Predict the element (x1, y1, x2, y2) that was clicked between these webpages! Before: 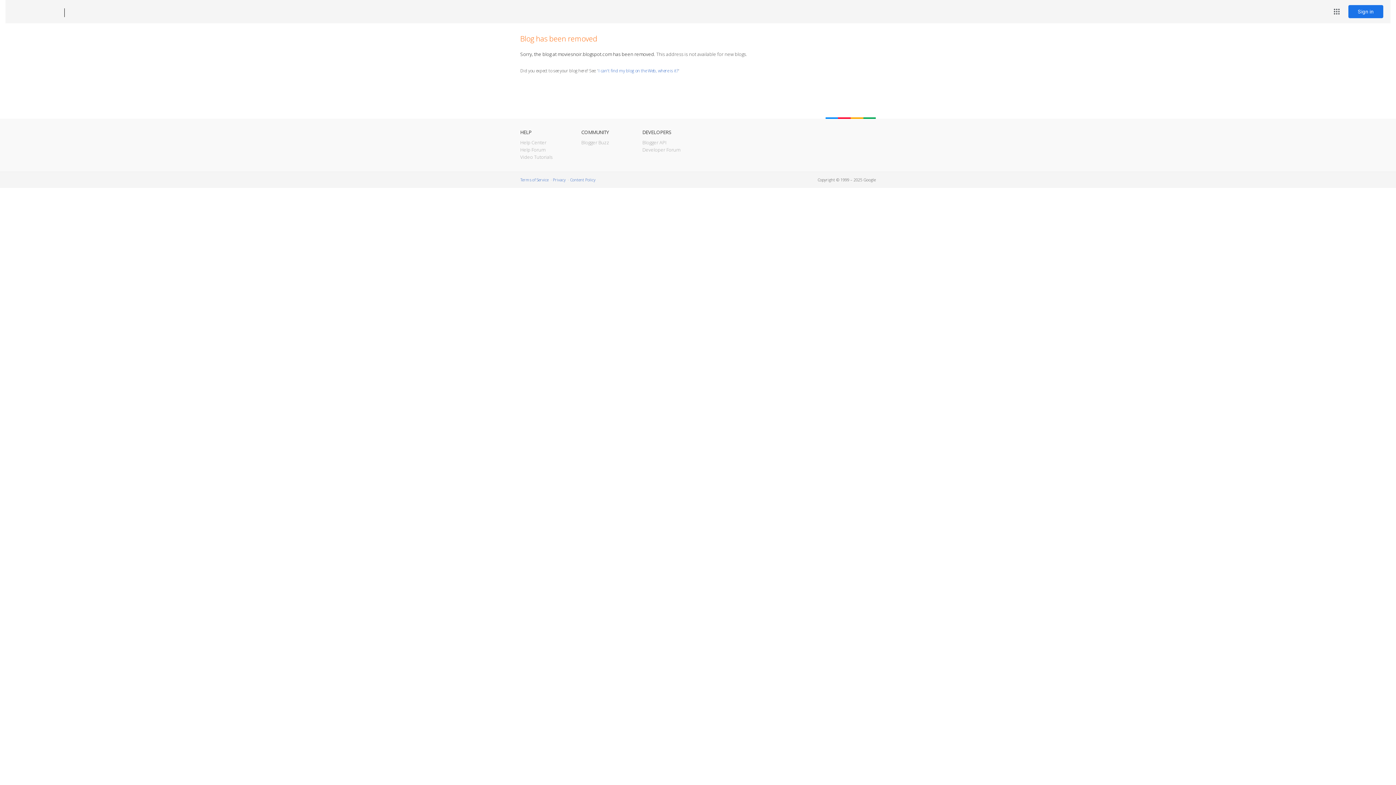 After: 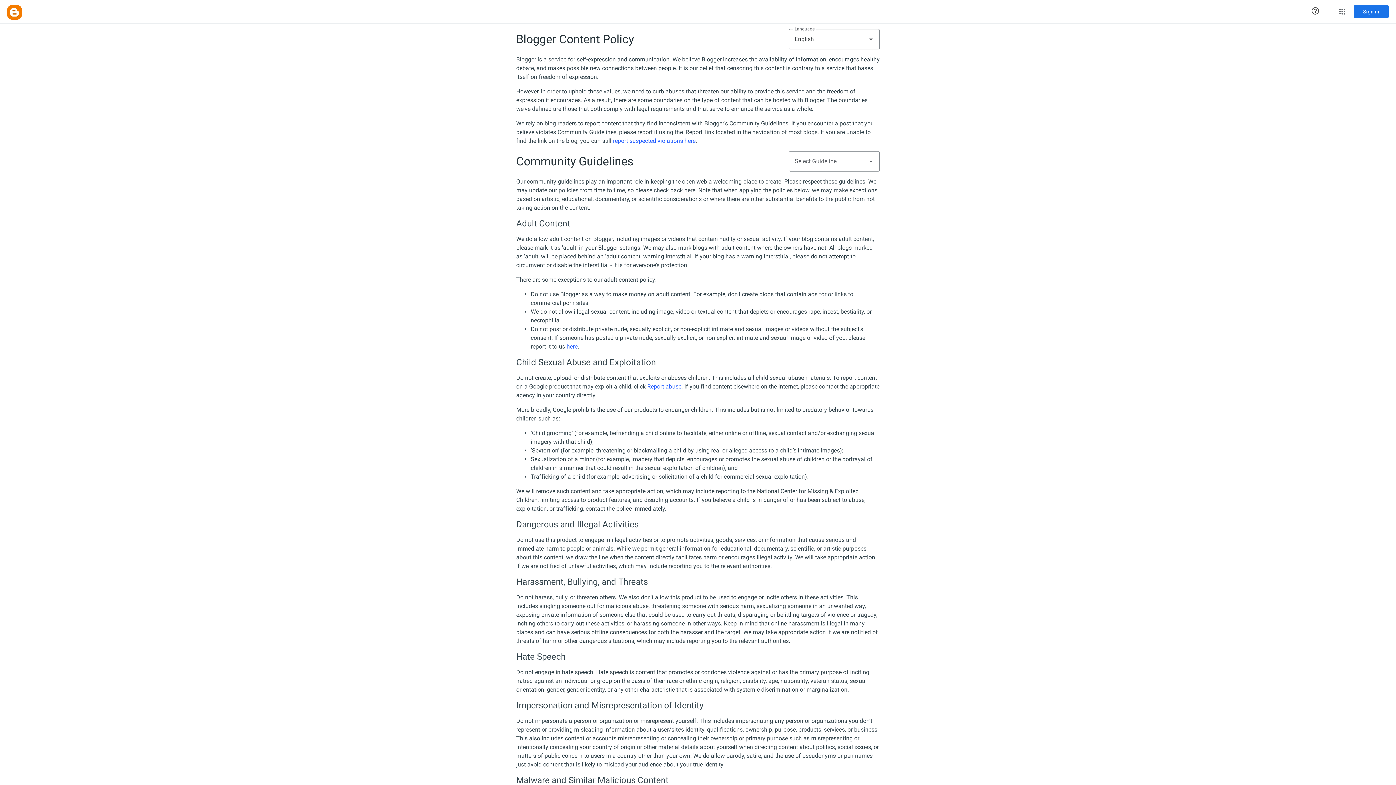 Action: bbox: (570, 177, 595, 182) label: Content Policy